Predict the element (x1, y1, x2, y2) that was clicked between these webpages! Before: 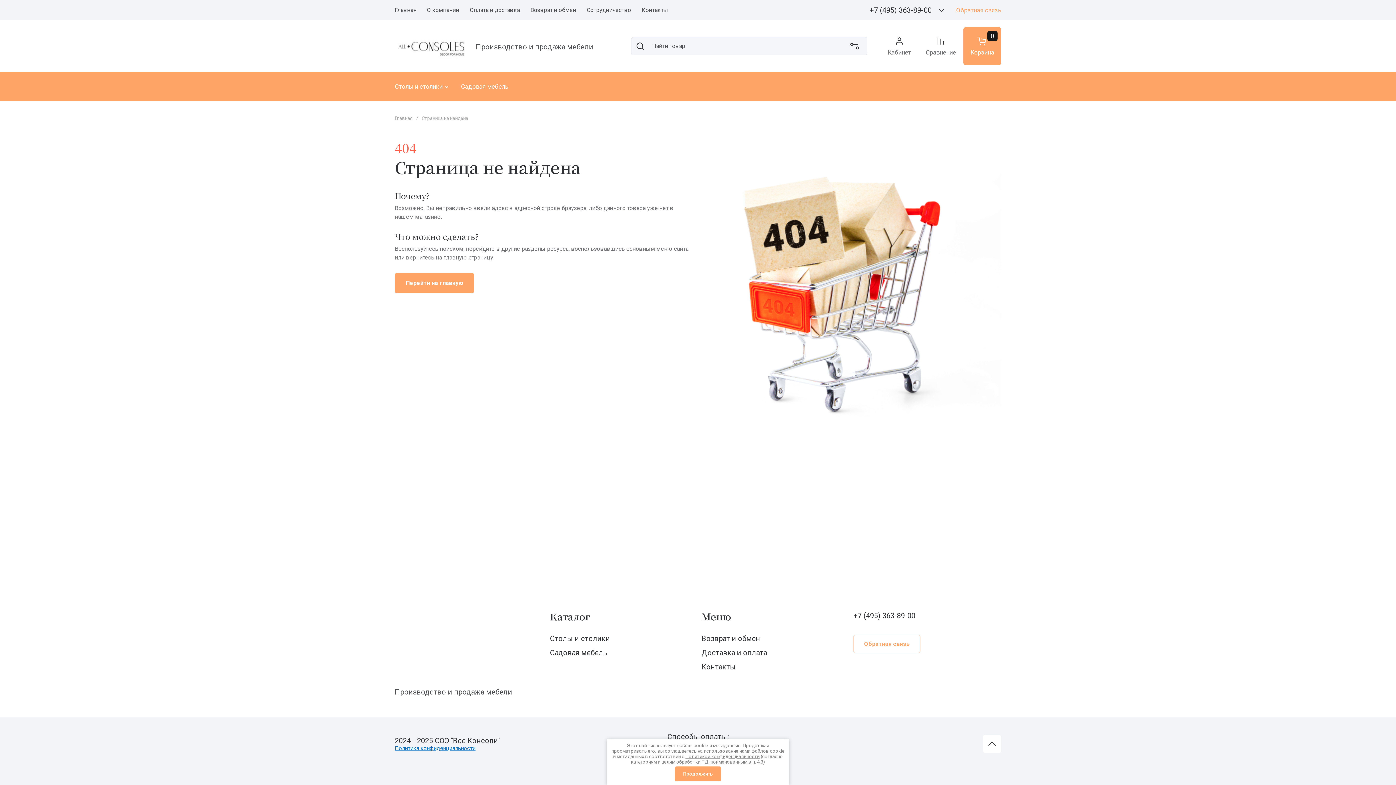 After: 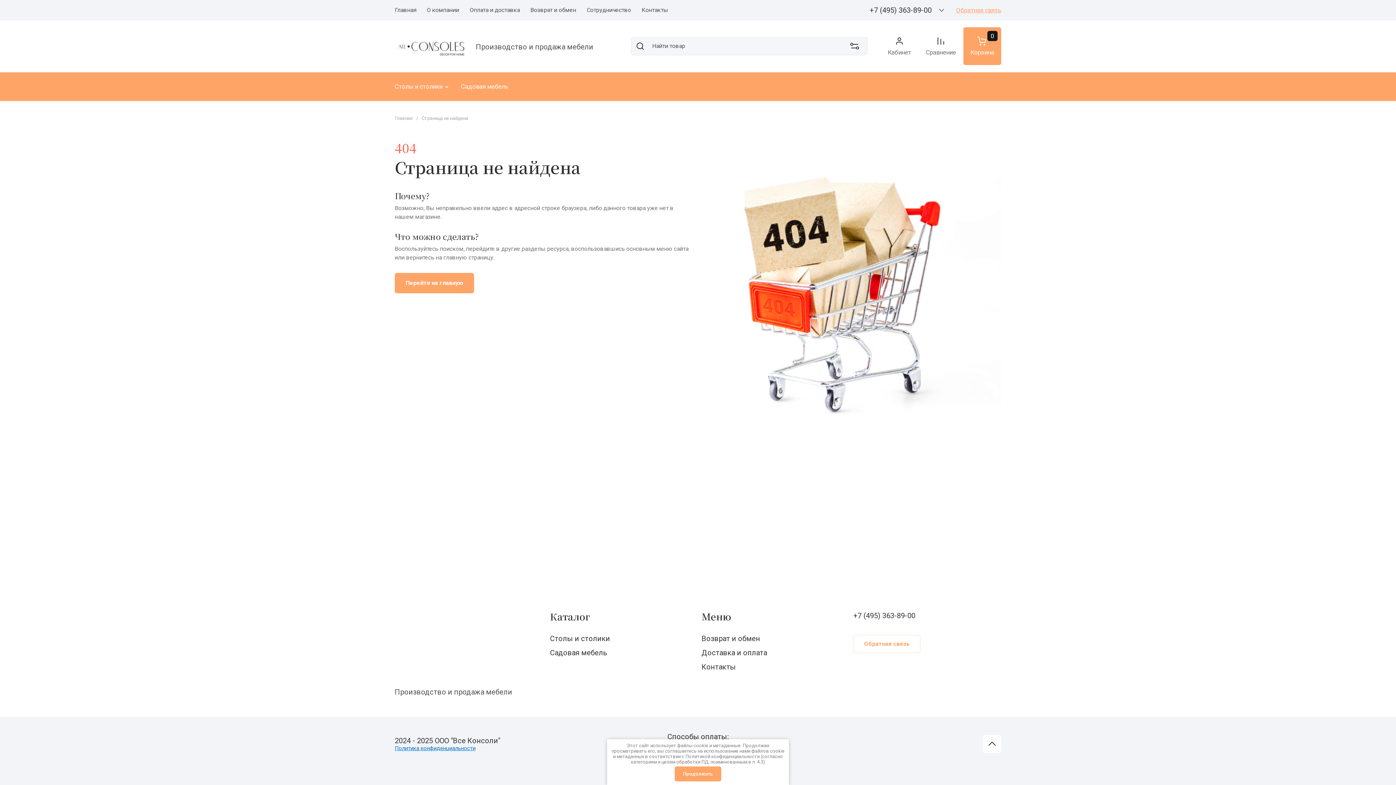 Action: bbox: (685, 754, 759, 759) label: Политикой конфиденциальности